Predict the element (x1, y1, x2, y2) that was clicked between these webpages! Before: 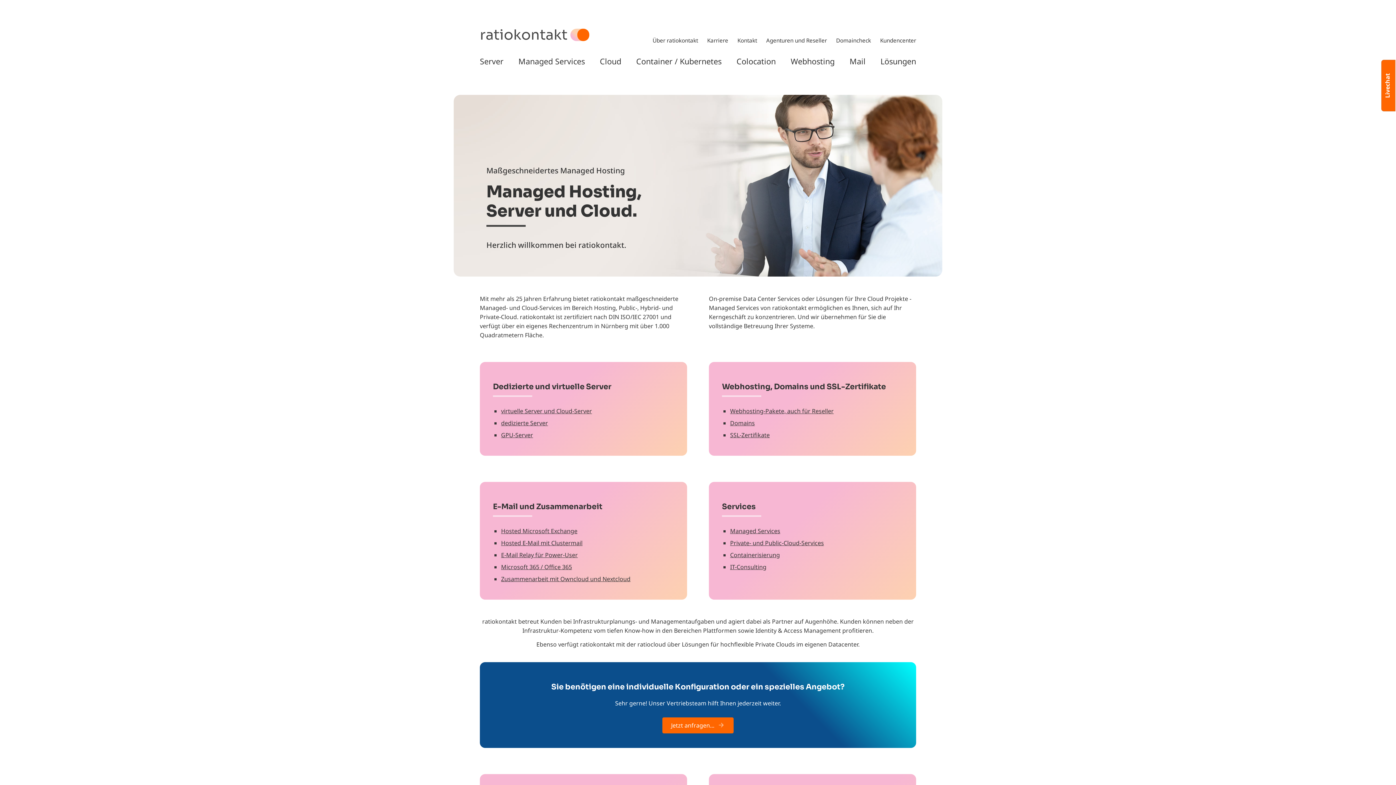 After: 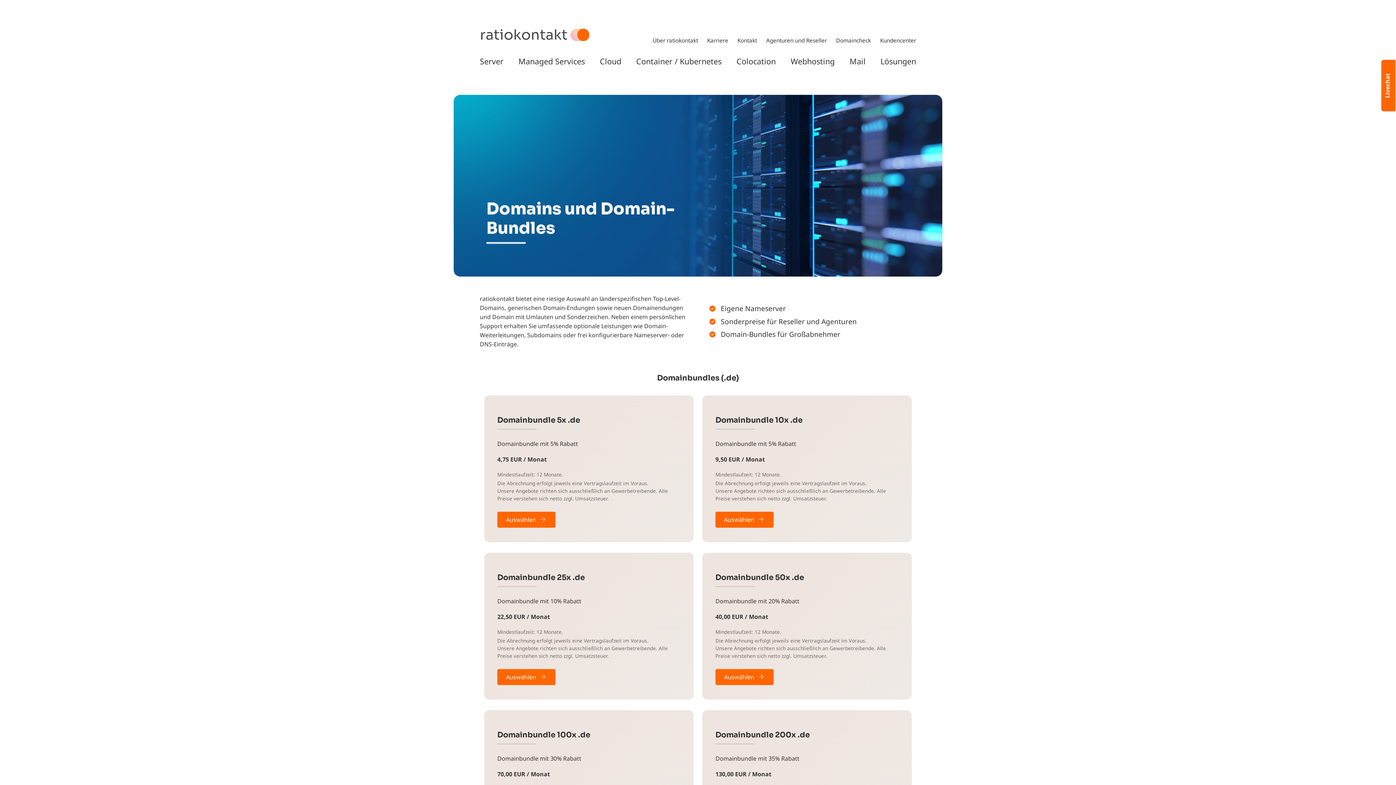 Action: bbox: (730, 419, 755, 427) label: Domains